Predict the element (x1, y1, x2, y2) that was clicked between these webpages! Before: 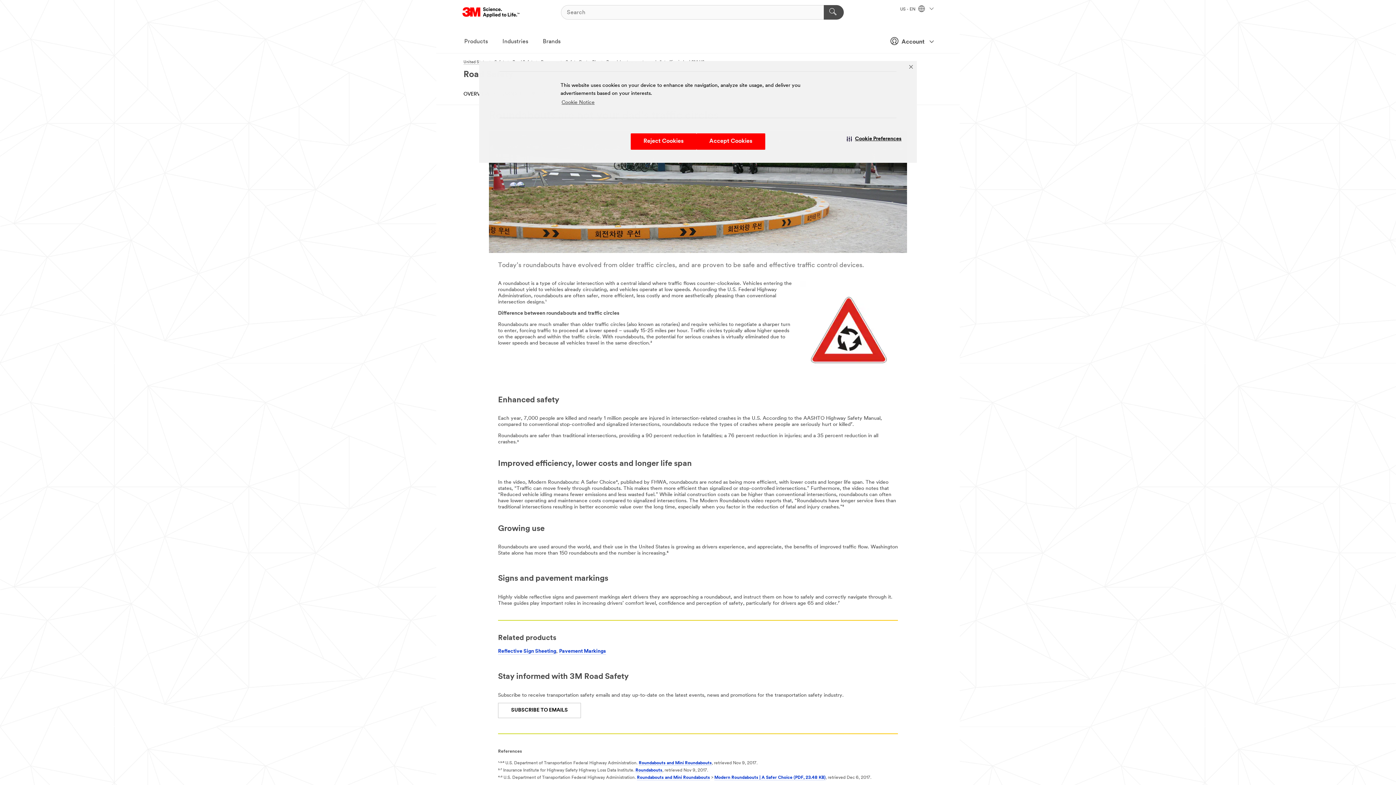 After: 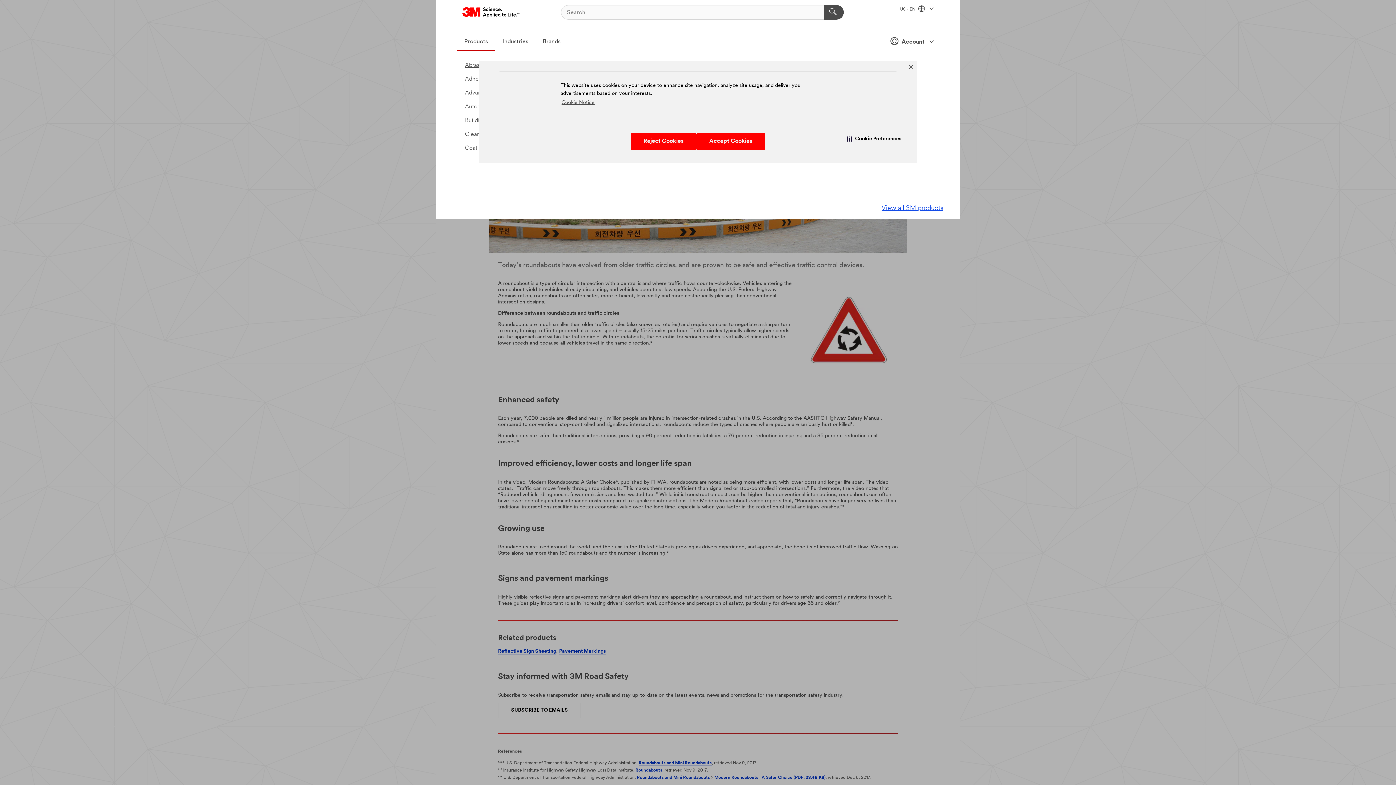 Action: bbox: (457, 32, 495, 50) label: Products